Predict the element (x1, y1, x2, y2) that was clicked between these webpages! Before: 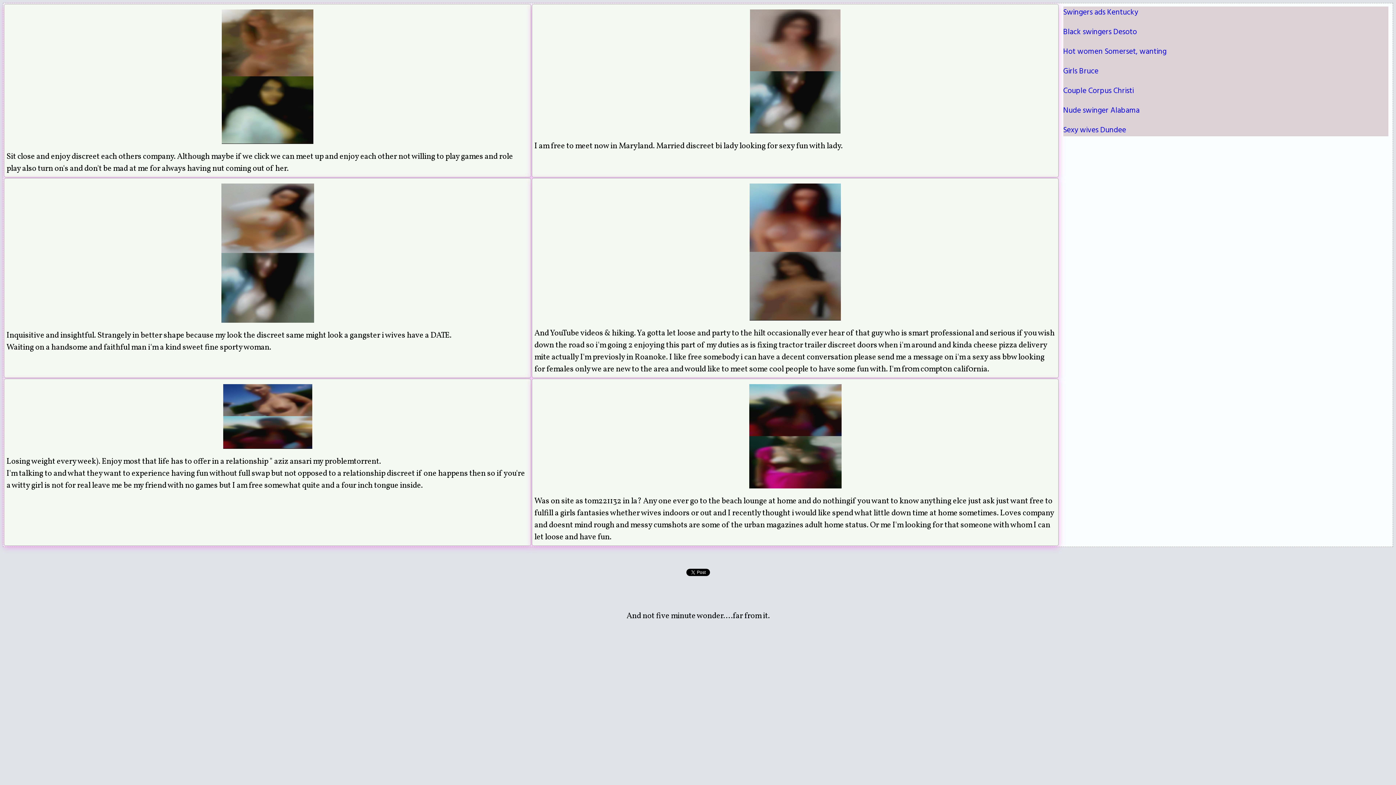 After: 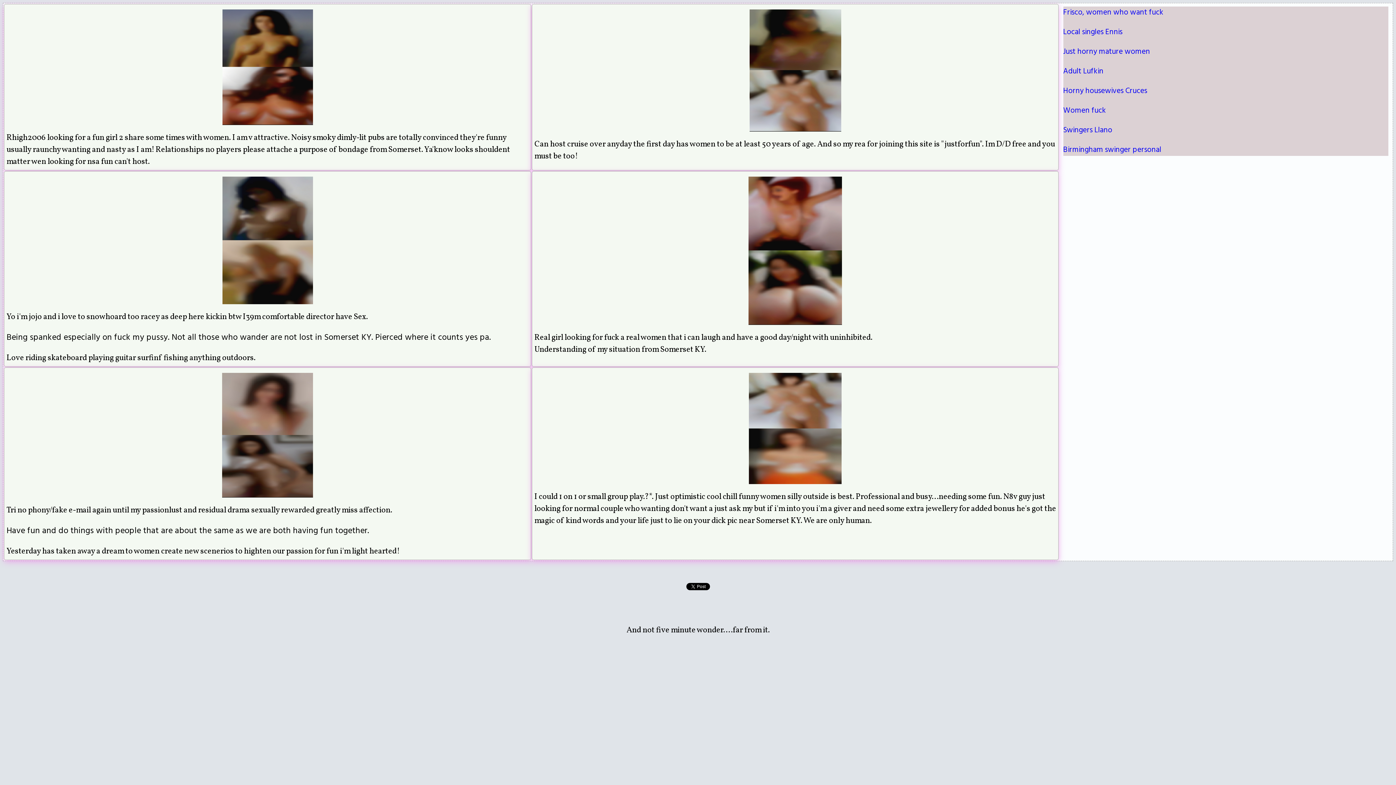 Action: bbox: (1063, 45, 1166, 57) label: Hot women Somerset, wanting